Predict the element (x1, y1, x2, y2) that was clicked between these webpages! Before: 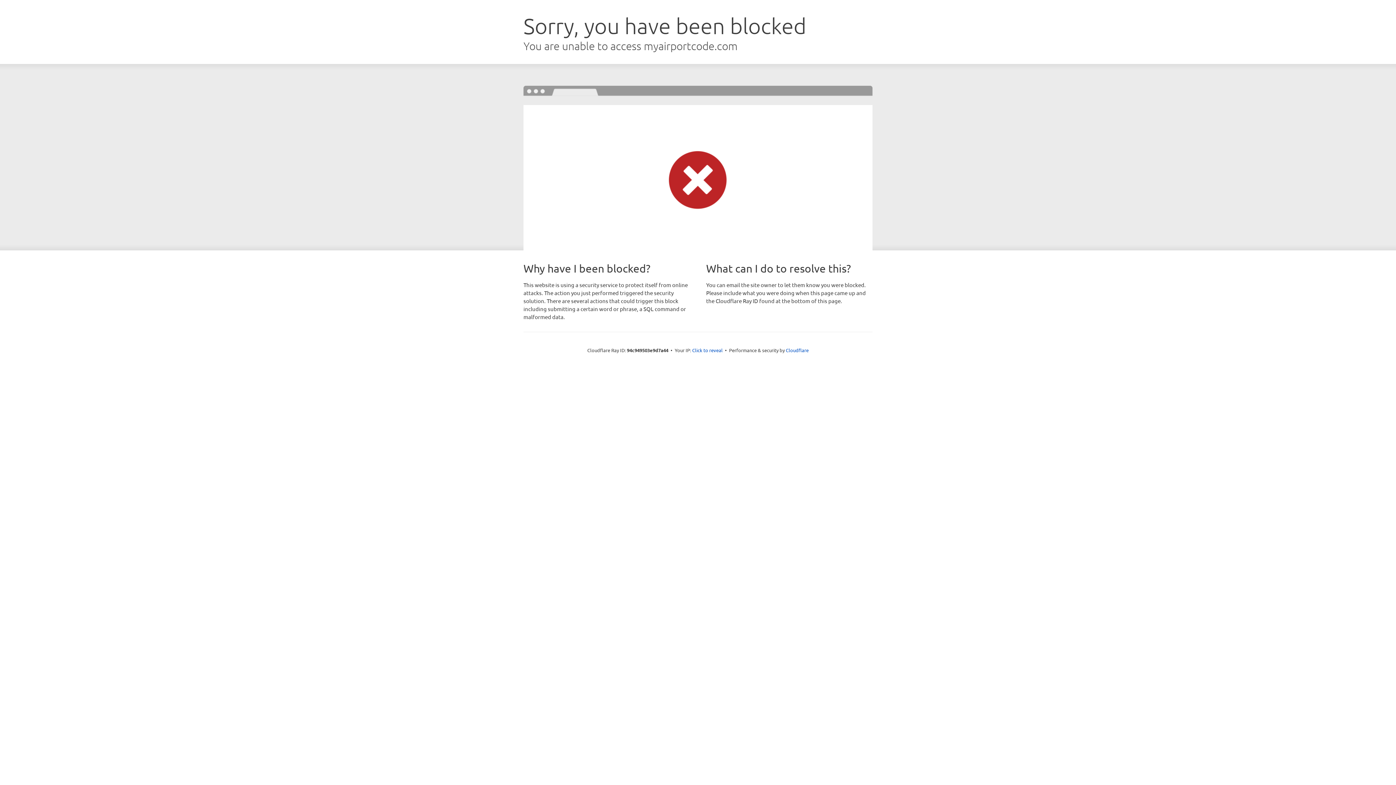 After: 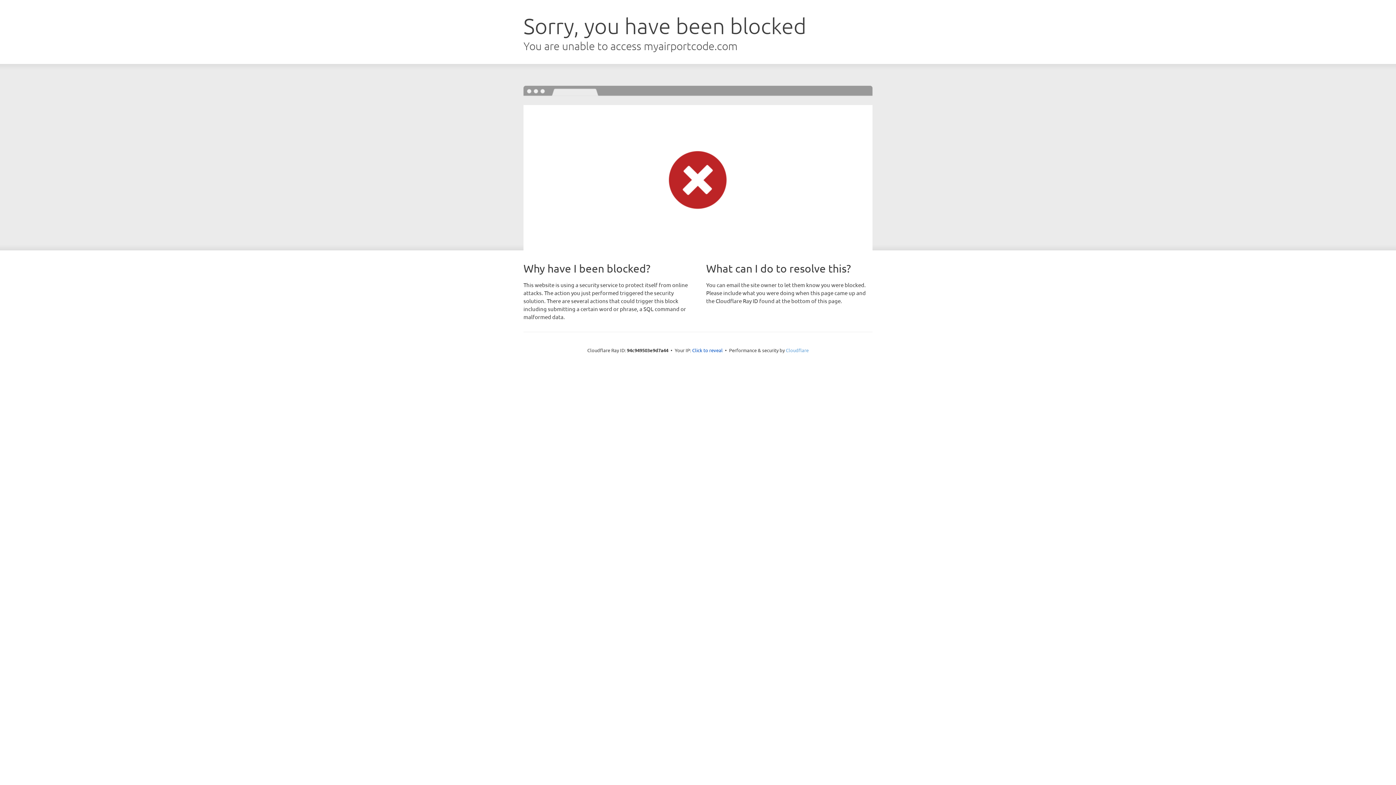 Action: label: Cloudflare bbox: (786, 347, 808, 353)